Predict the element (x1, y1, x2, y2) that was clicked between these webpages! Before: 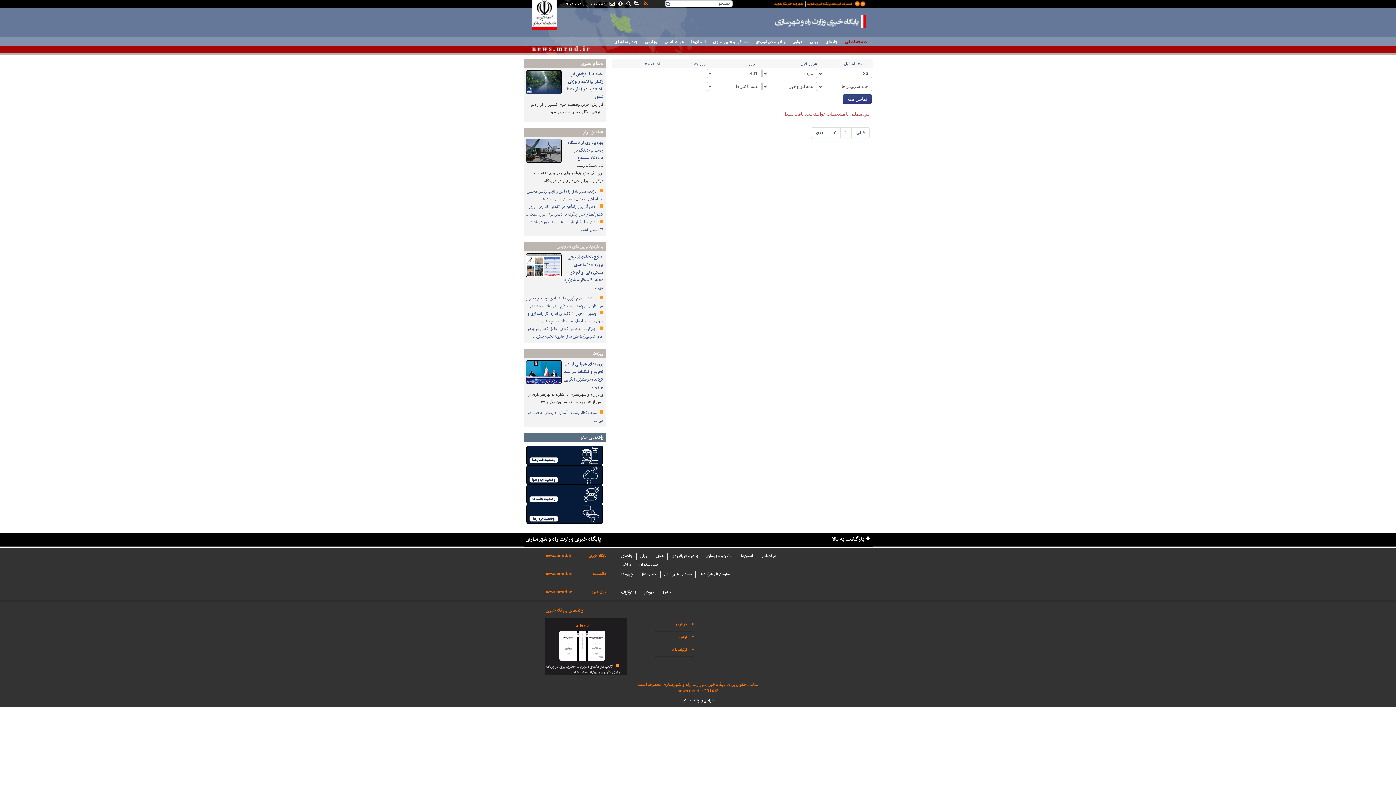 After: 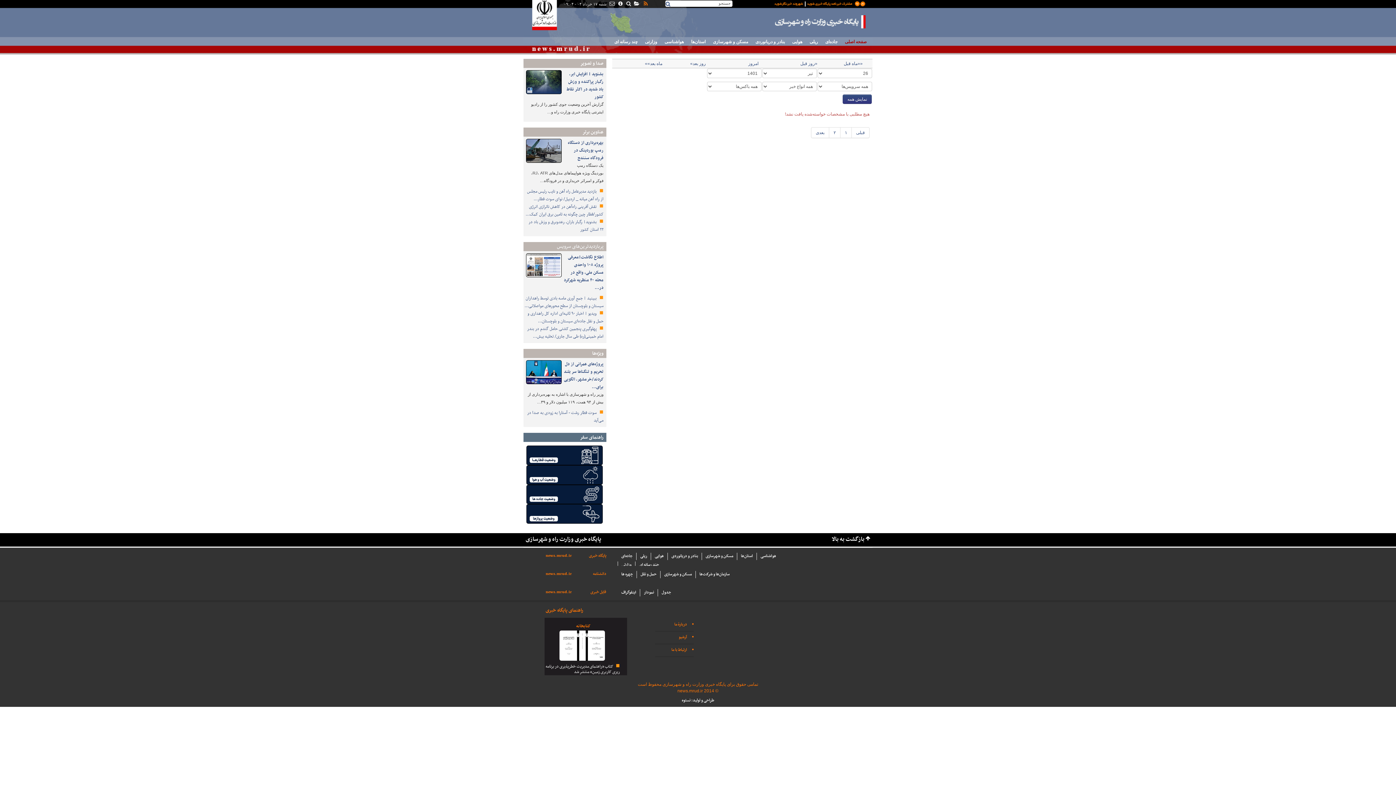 Action: label: ««ماه قبل bbox: (834, 59, 872, 68)